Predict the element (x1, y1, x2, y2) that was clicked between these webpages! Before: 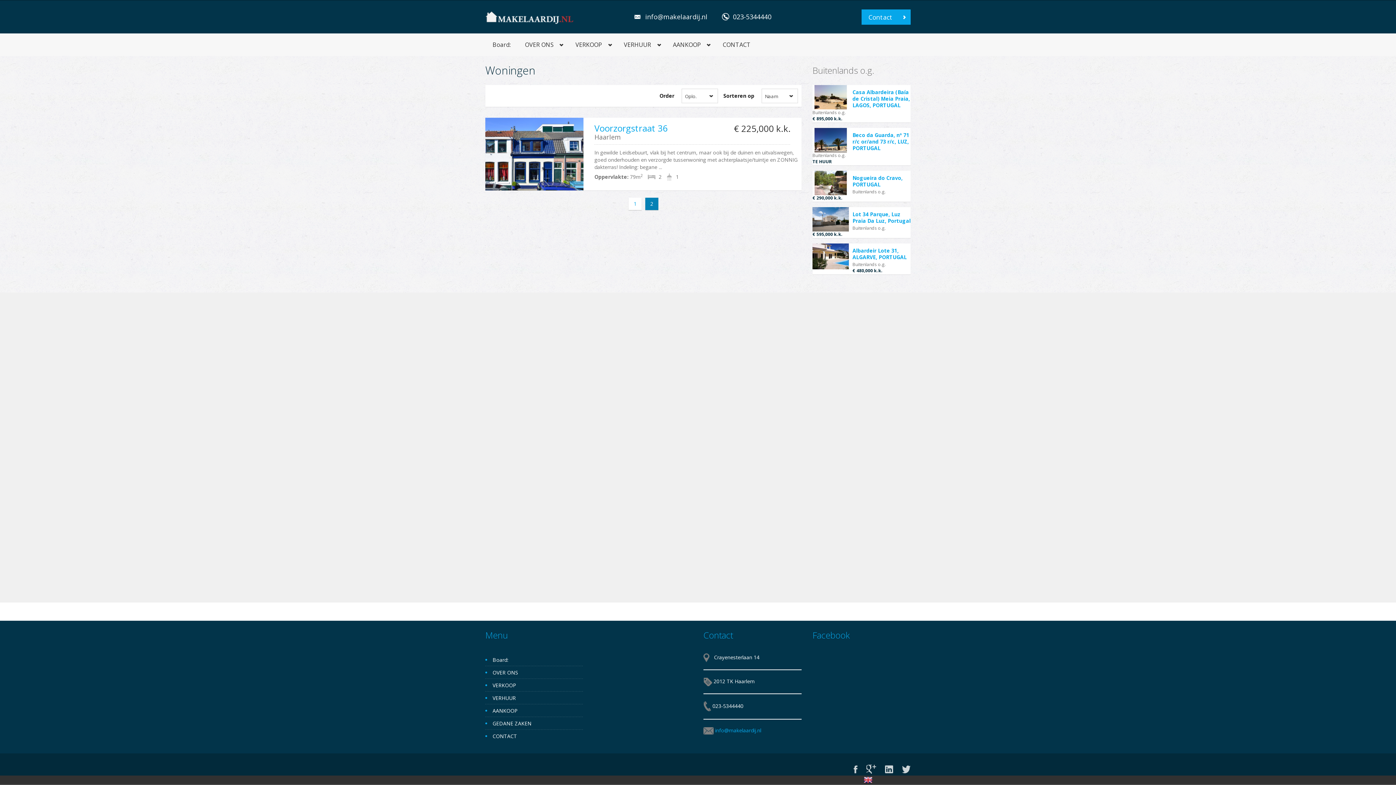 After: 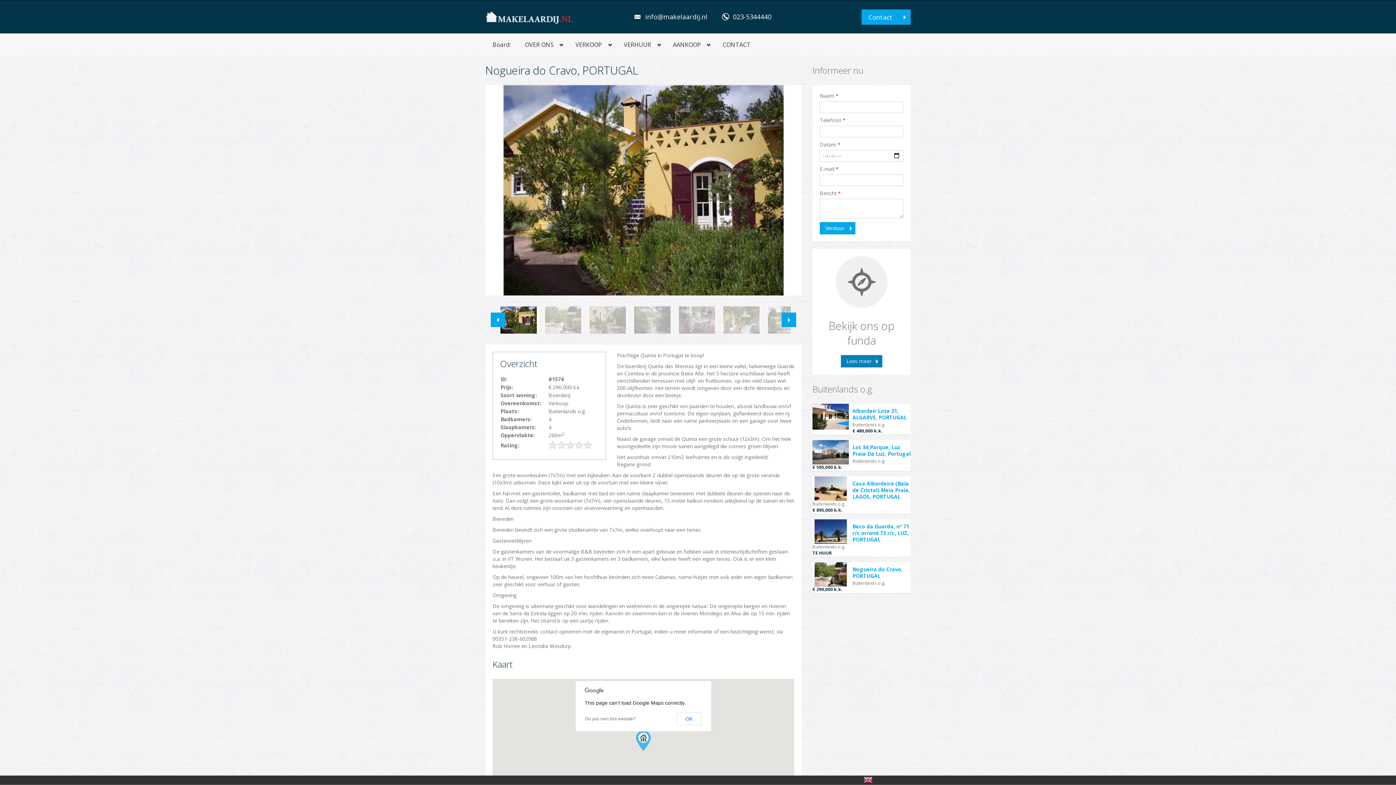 Action: label: Nogueira do Cravo, PORTUGAL bbox: (852, 174, 902, 188)